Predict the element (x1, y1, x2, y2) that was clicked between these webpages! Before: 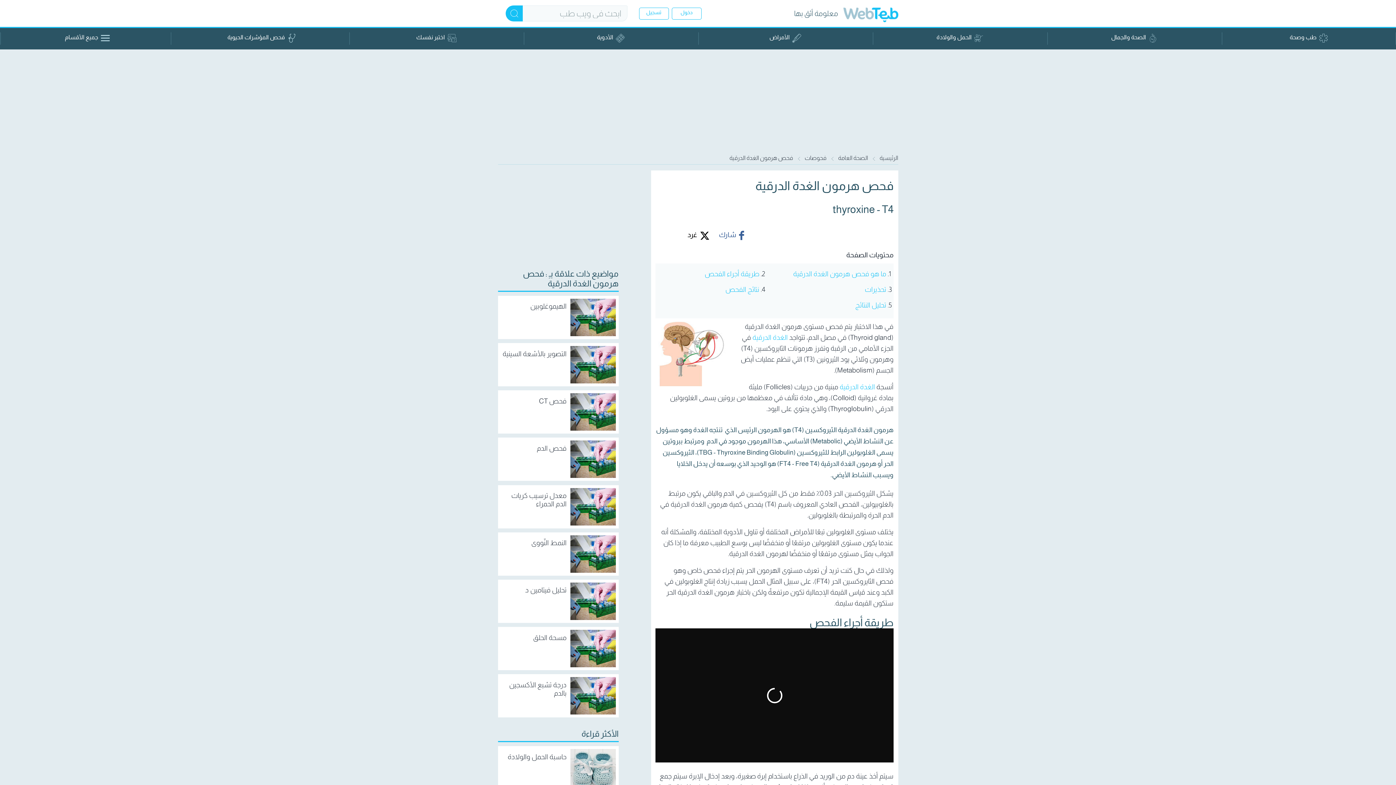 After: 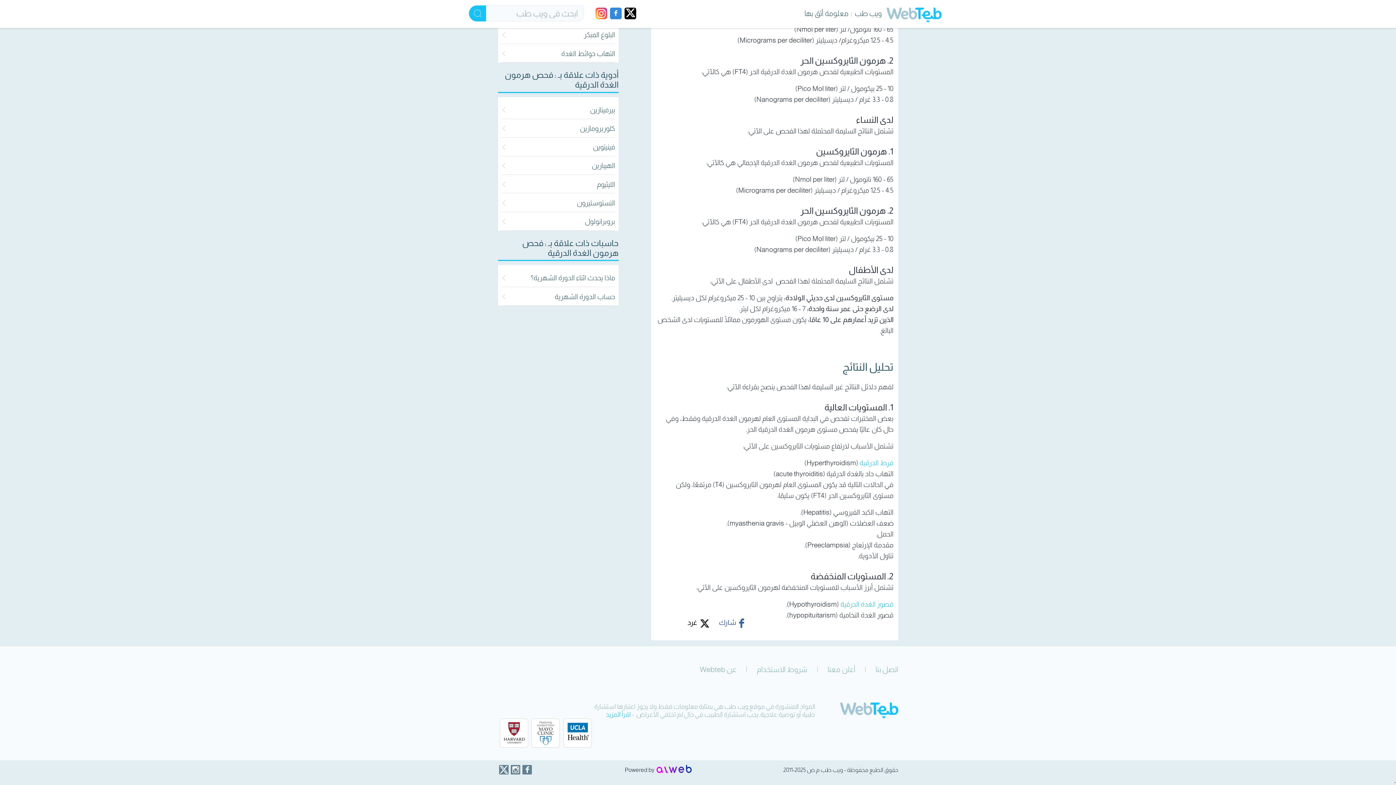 Action: bbox: (855, 301, 886, 309) label: تحليل النتائج